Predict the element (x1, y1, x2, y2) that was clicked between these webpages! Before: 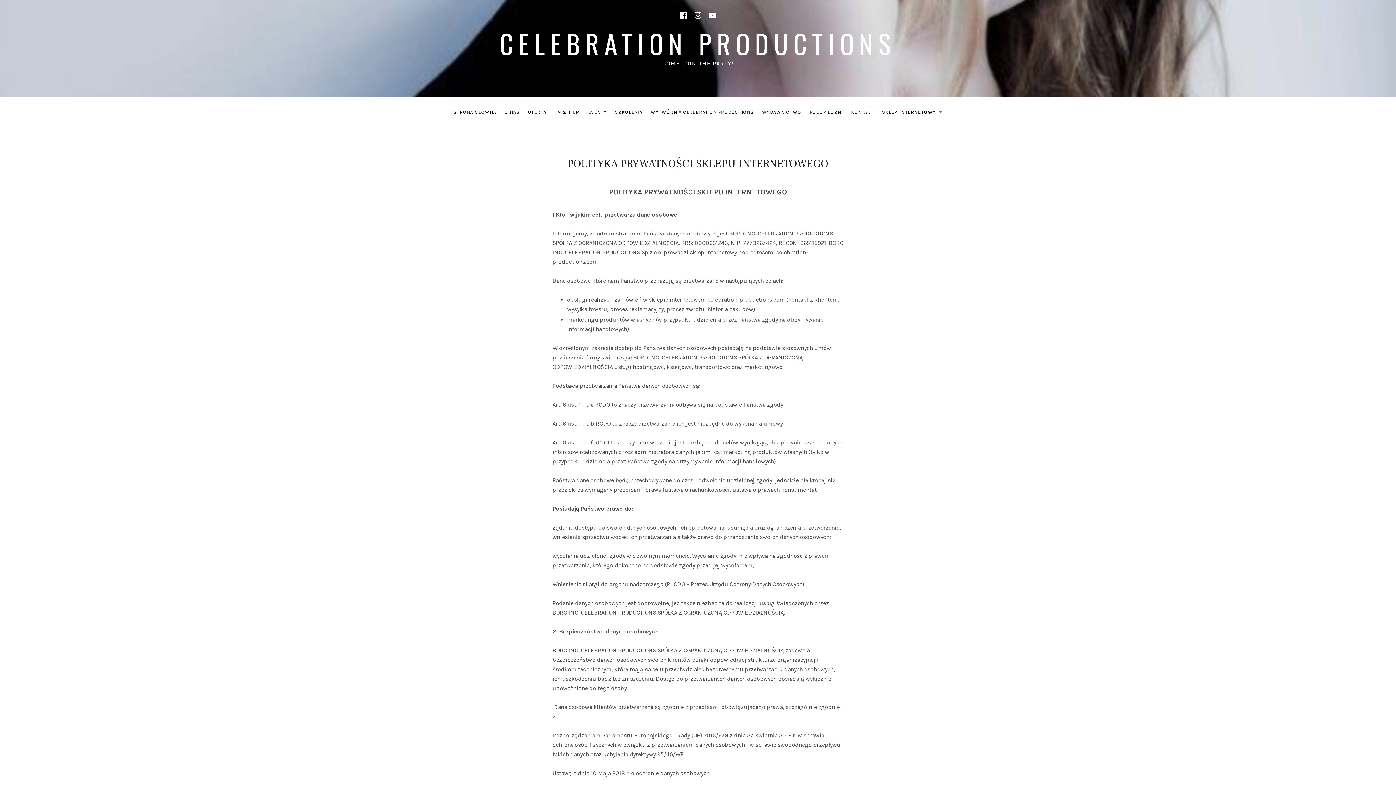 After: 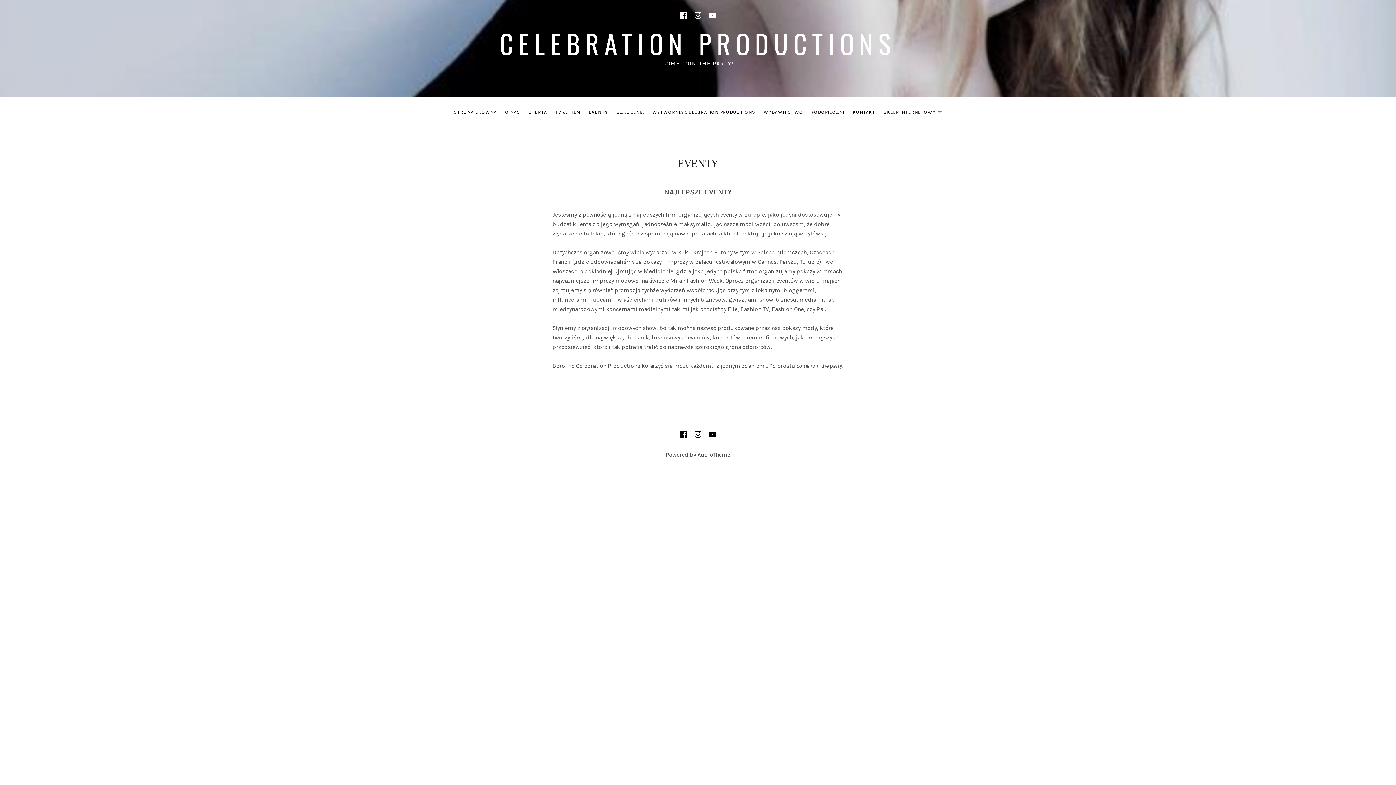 Action: bbox: (584, 106, 610, 117) label: EVENTY